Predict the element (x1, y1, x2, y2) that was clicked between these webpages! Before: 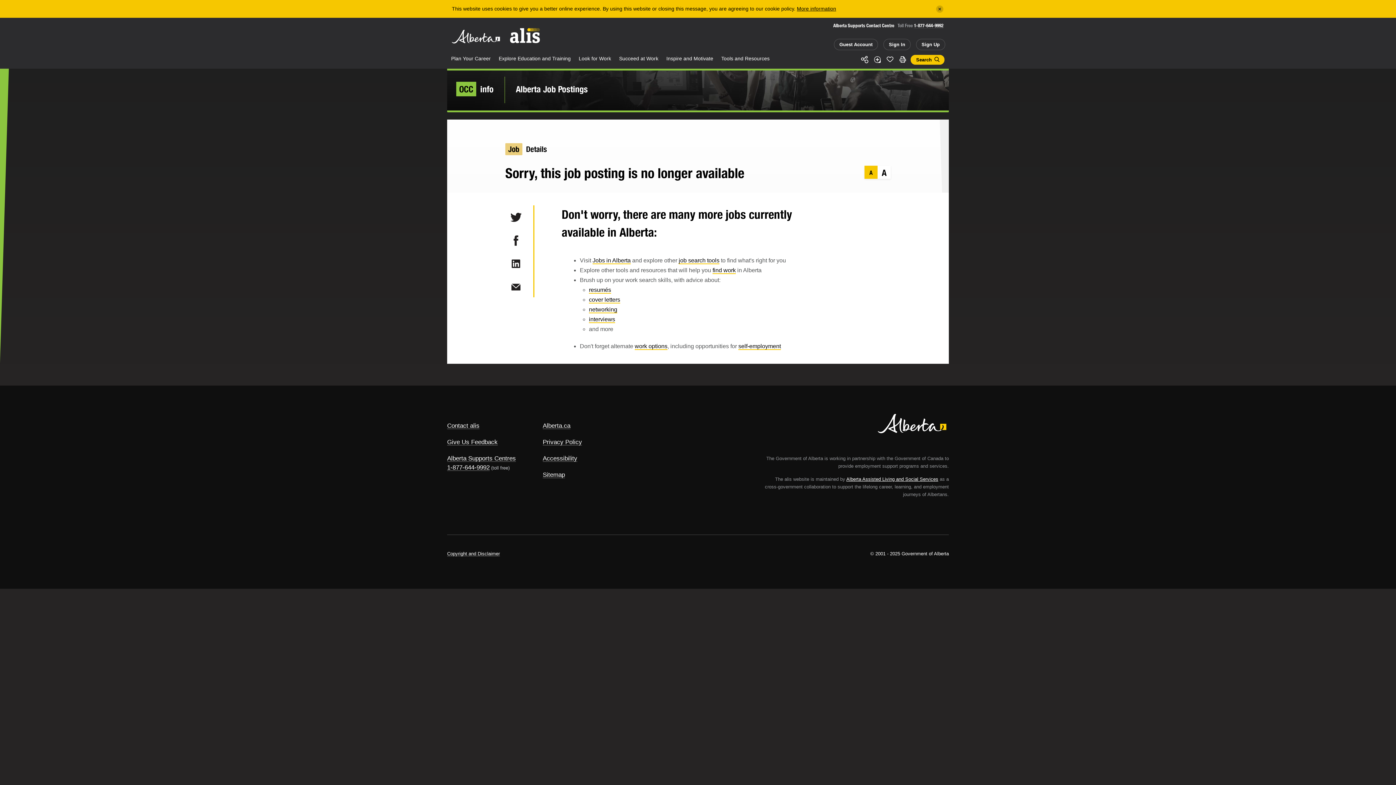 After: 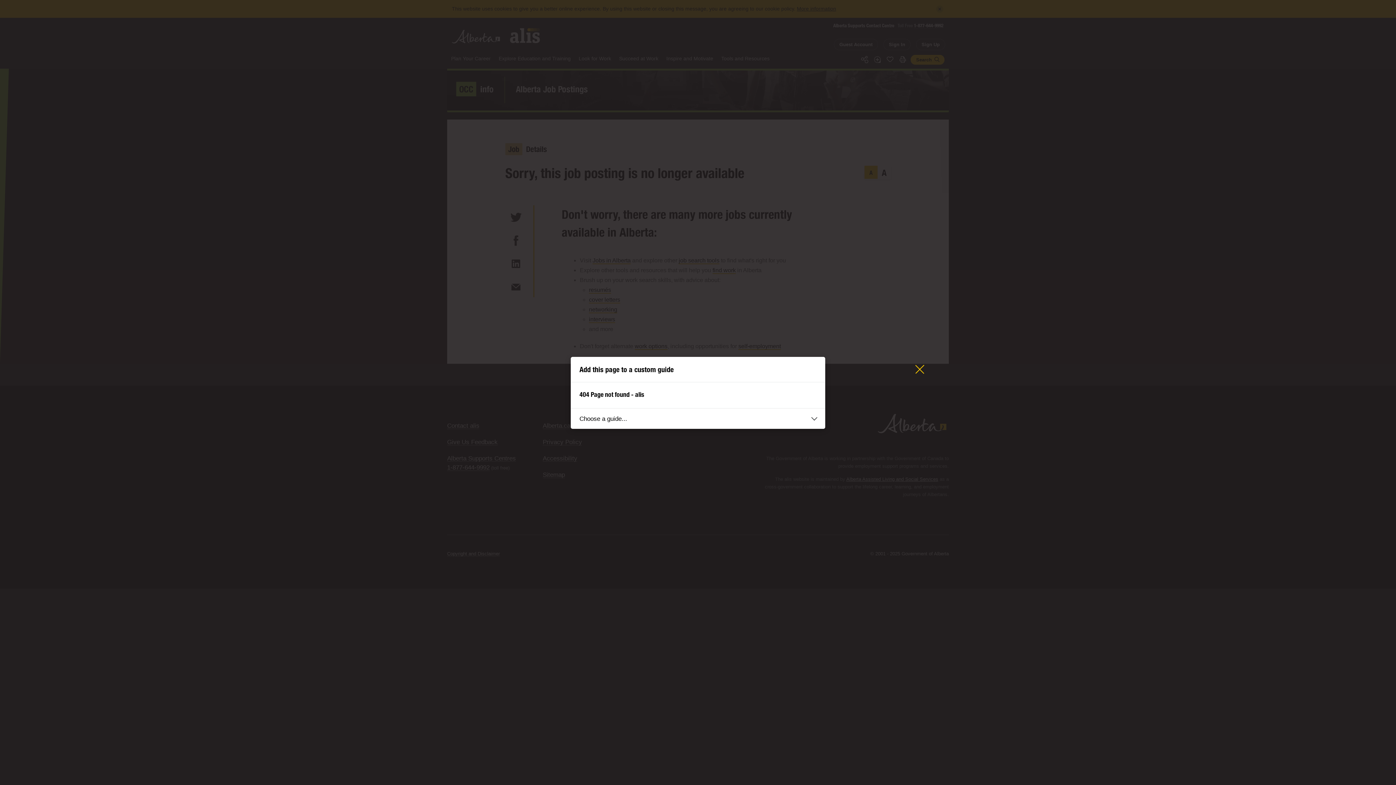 Action: label: Add bbox: (873, 56, 882, 63)